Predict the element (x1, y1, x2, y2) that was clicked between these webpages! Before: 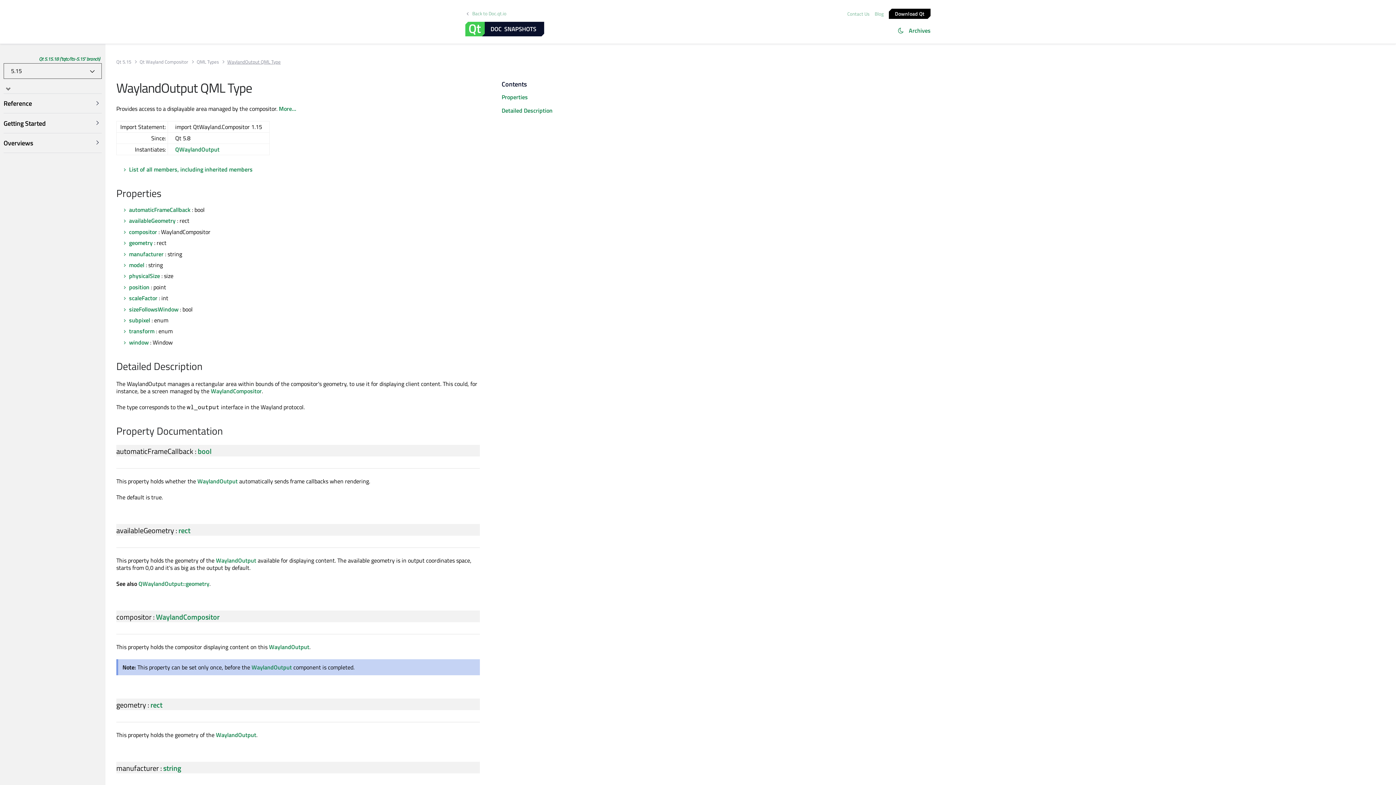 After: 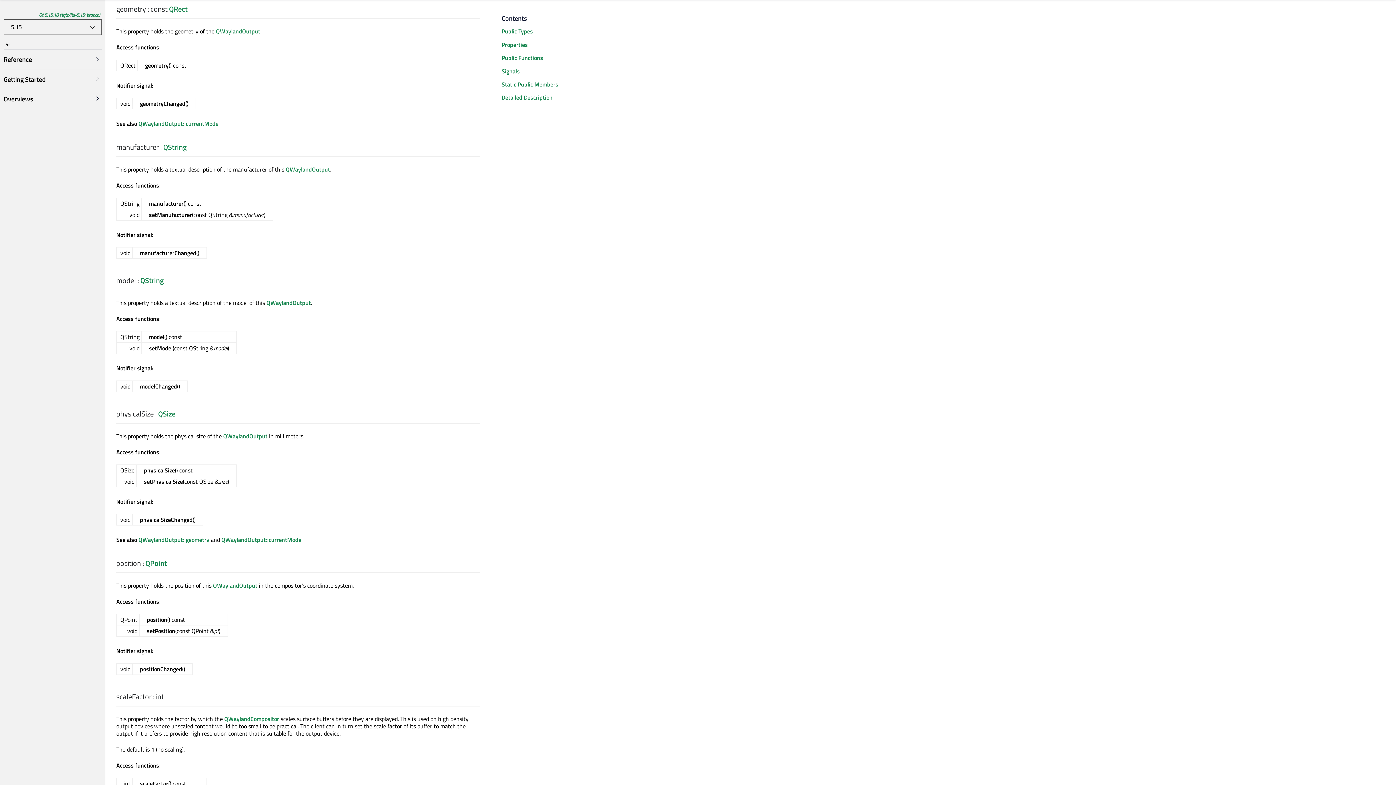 Action: bbox: (138, 579, 209, 588) label: QWaylandOutput::geometry